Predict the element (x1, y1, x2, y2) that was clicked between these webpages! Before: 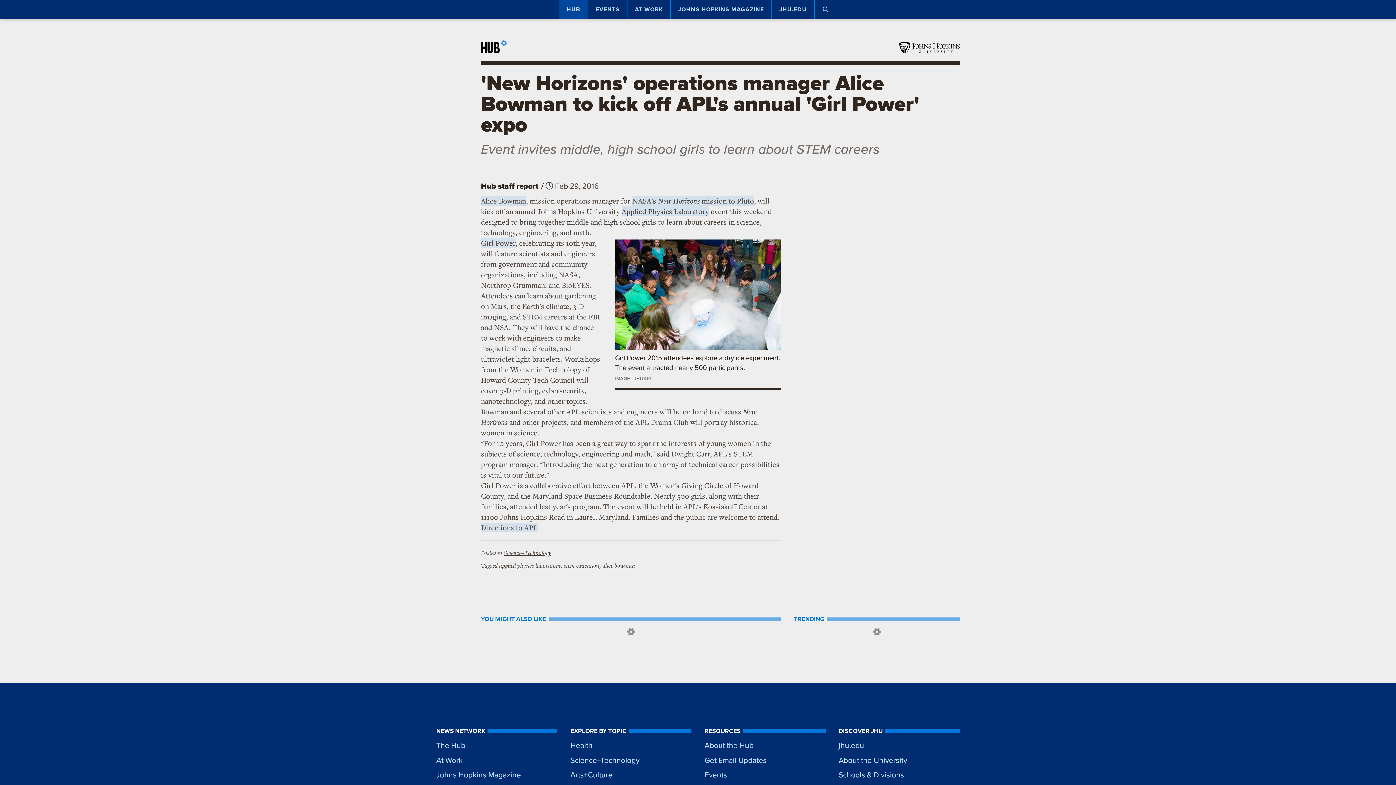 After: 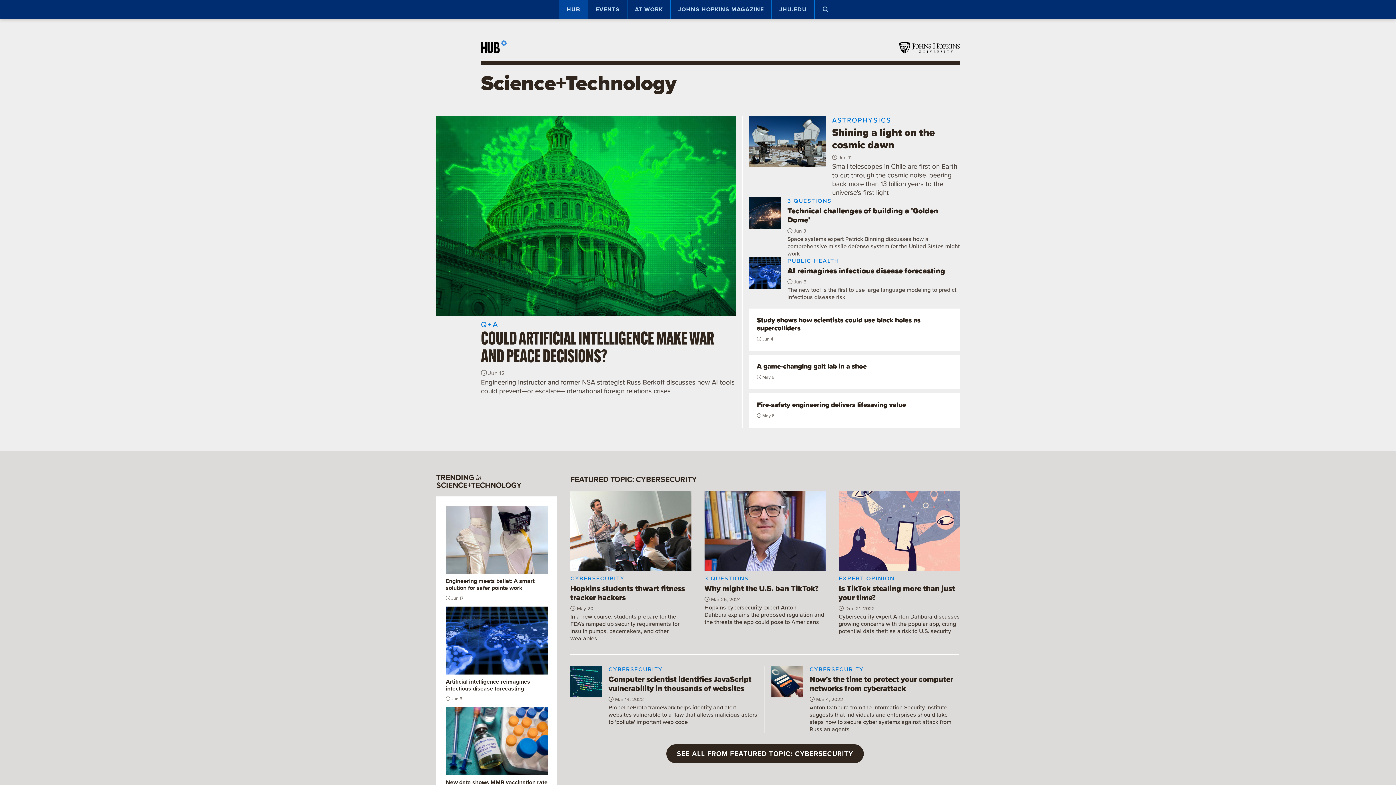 Action: label: Science+Technology bbox: (504, 548, 551, 556)